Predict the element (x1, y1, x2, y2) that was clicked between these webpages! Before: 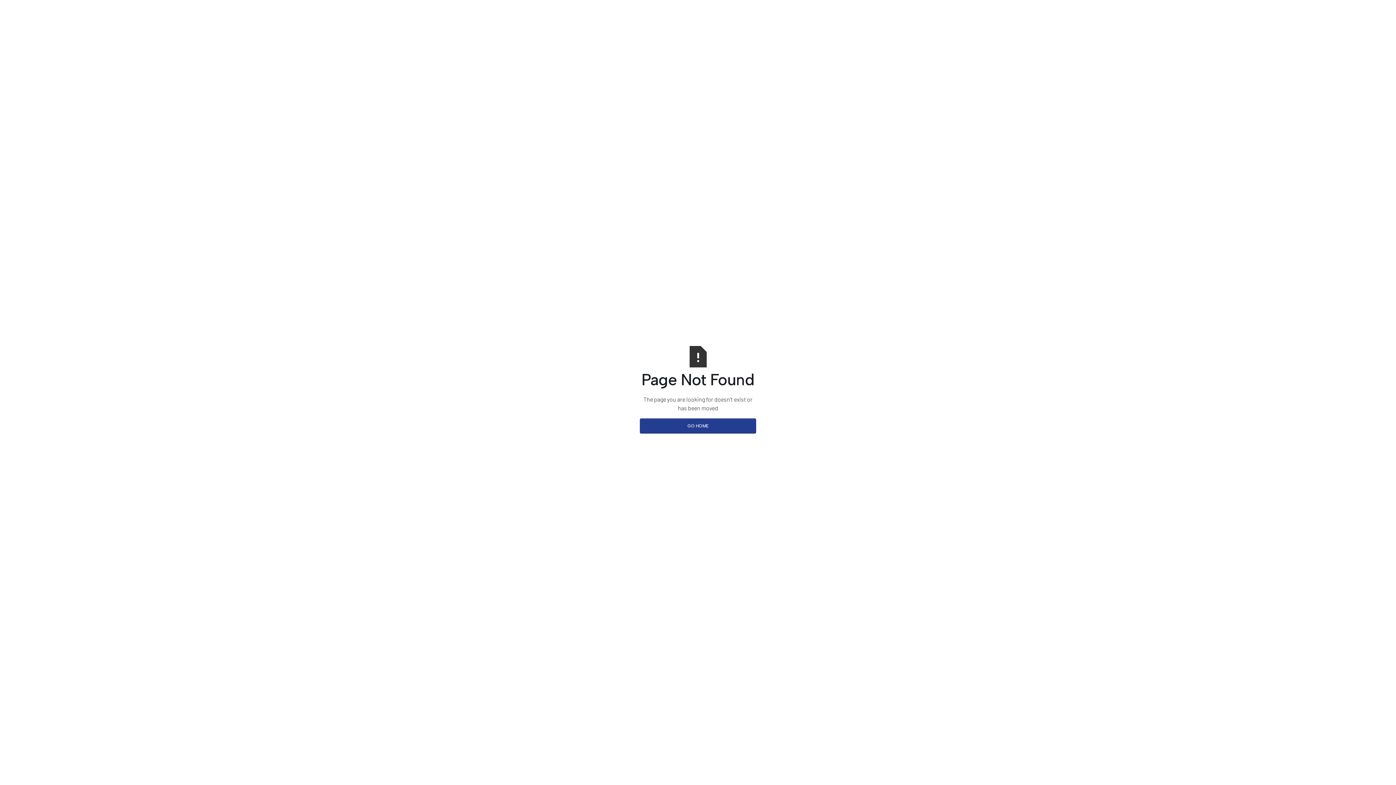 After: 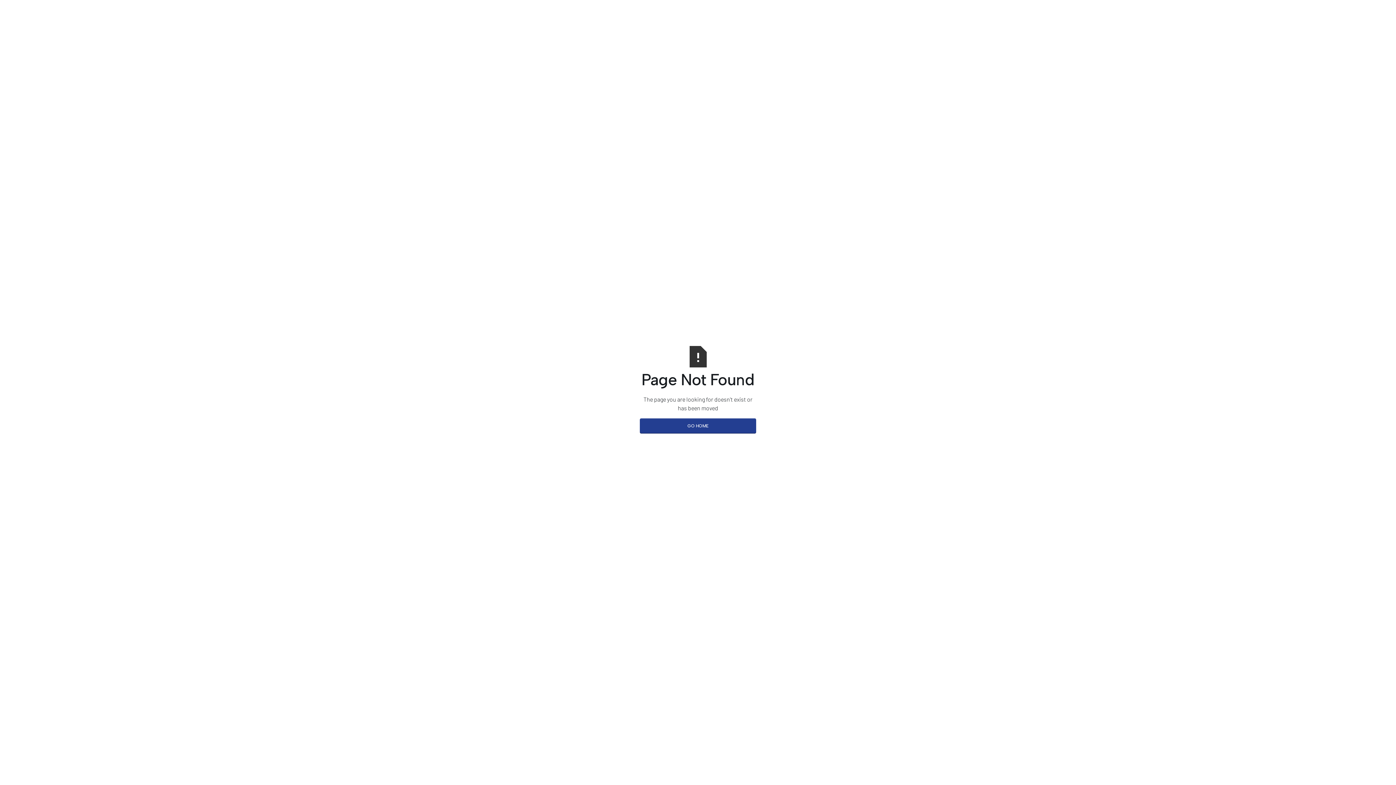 Action: bbox: (640, 418, 756, 433) label: GO HOME